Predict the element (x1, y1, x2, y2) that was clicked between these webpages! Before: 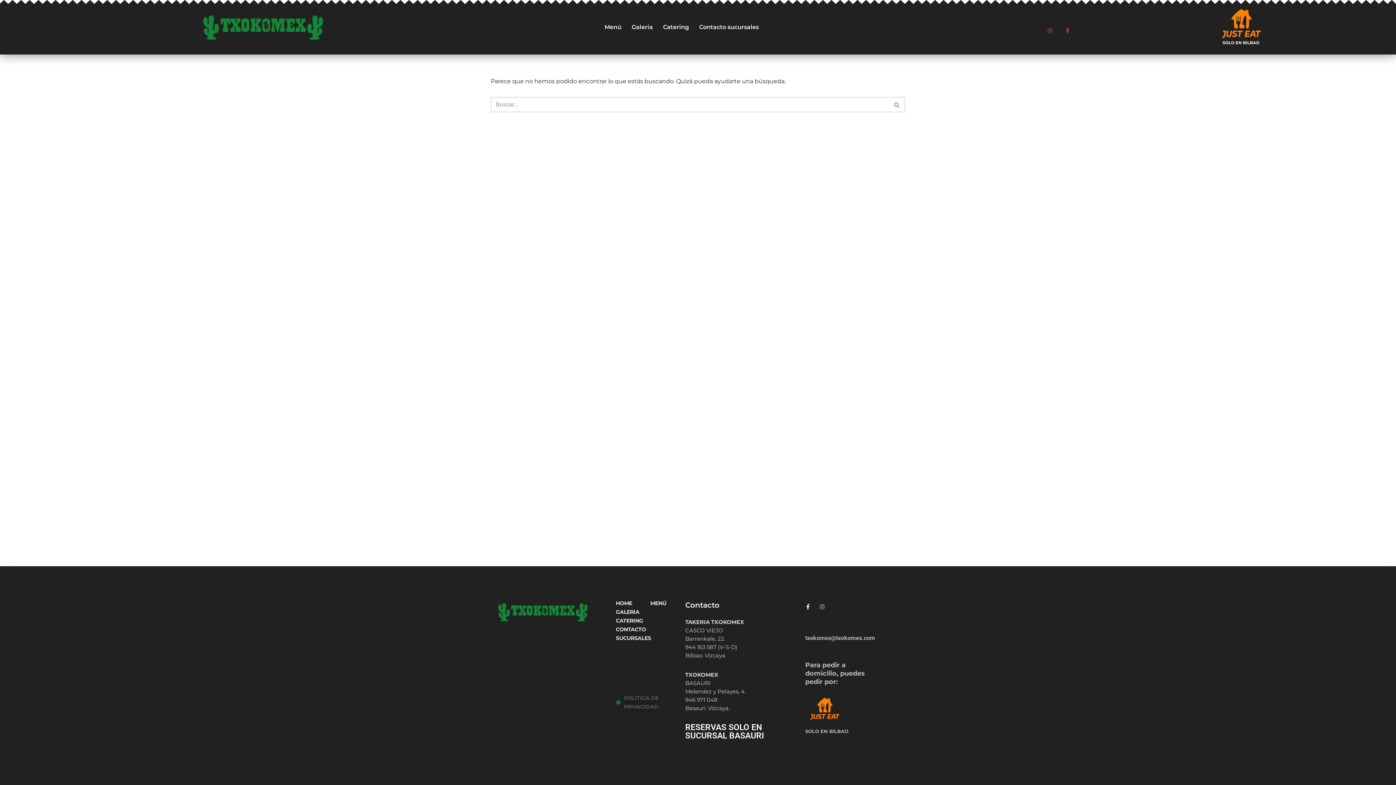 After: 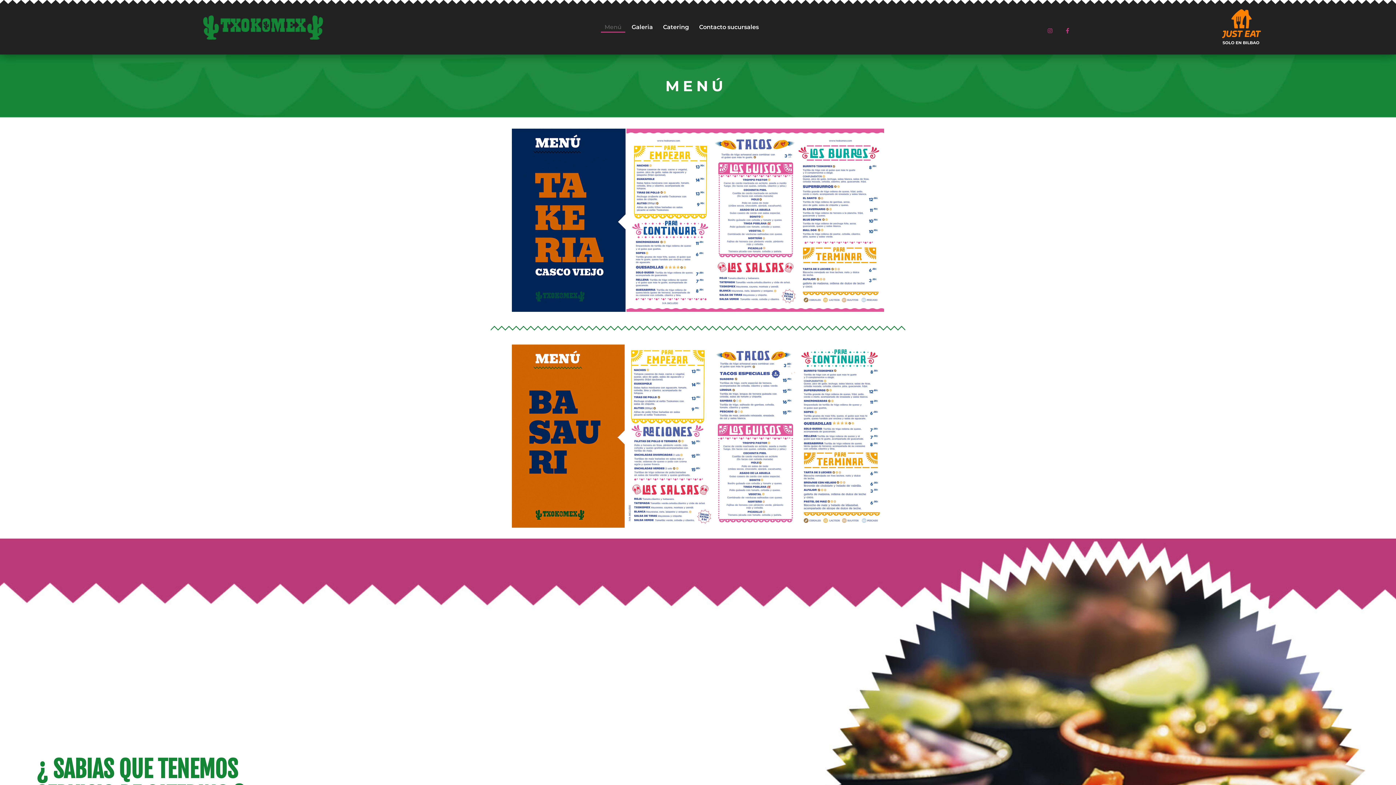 Action: label: MENÚ bbox: (650, 599, 666, 608)